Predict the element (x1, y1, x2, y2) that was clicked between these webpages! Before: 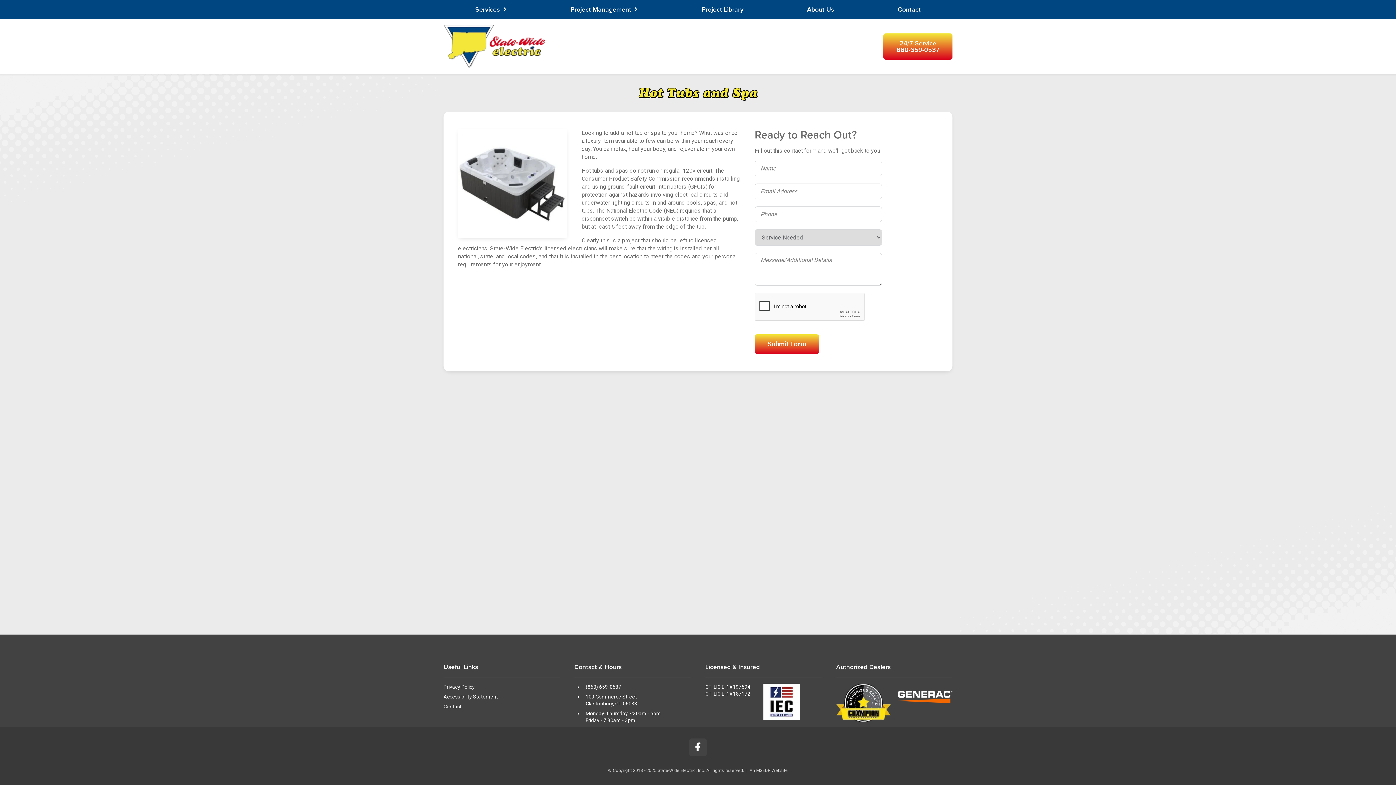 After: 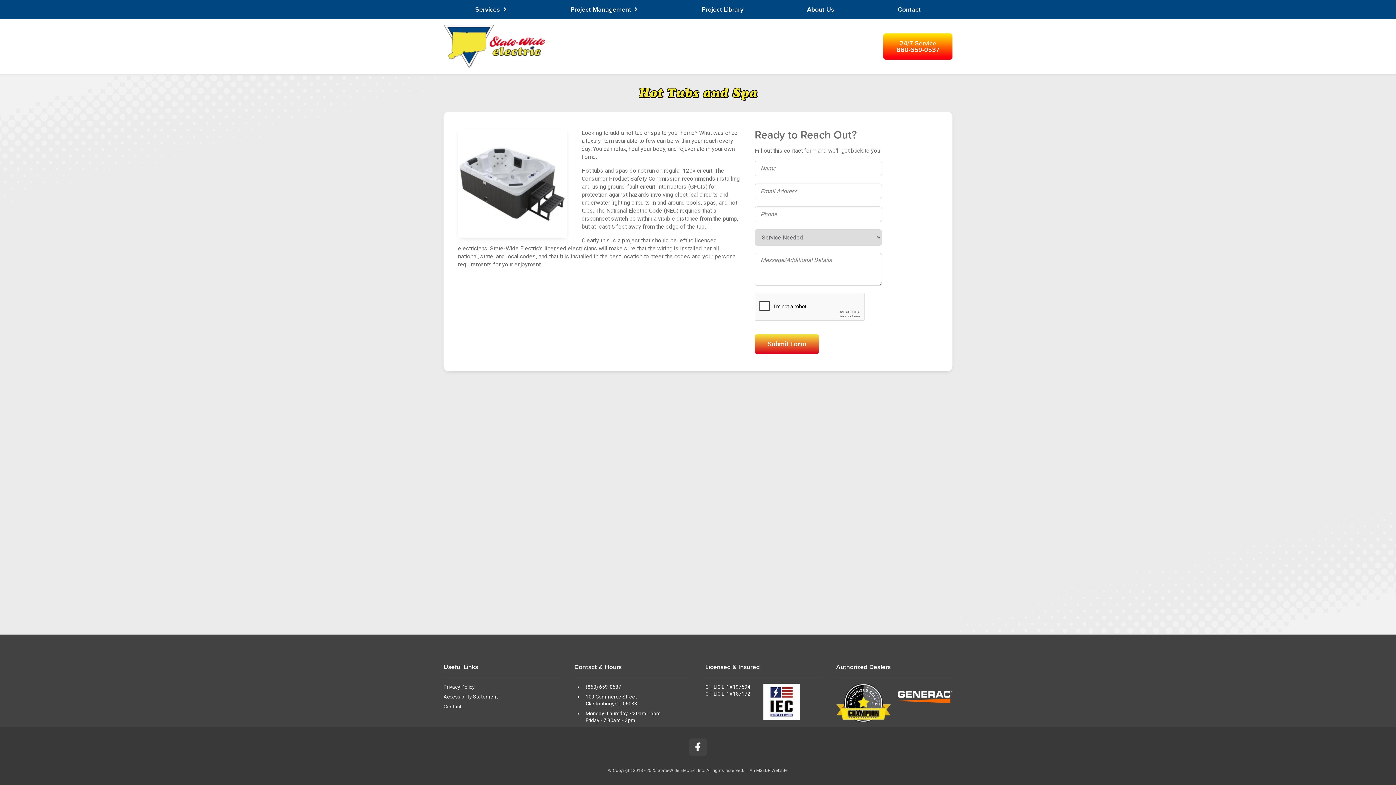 Action: label: 24/7 Service
860-659-0537 bbox: (883, 33, 952, 59)